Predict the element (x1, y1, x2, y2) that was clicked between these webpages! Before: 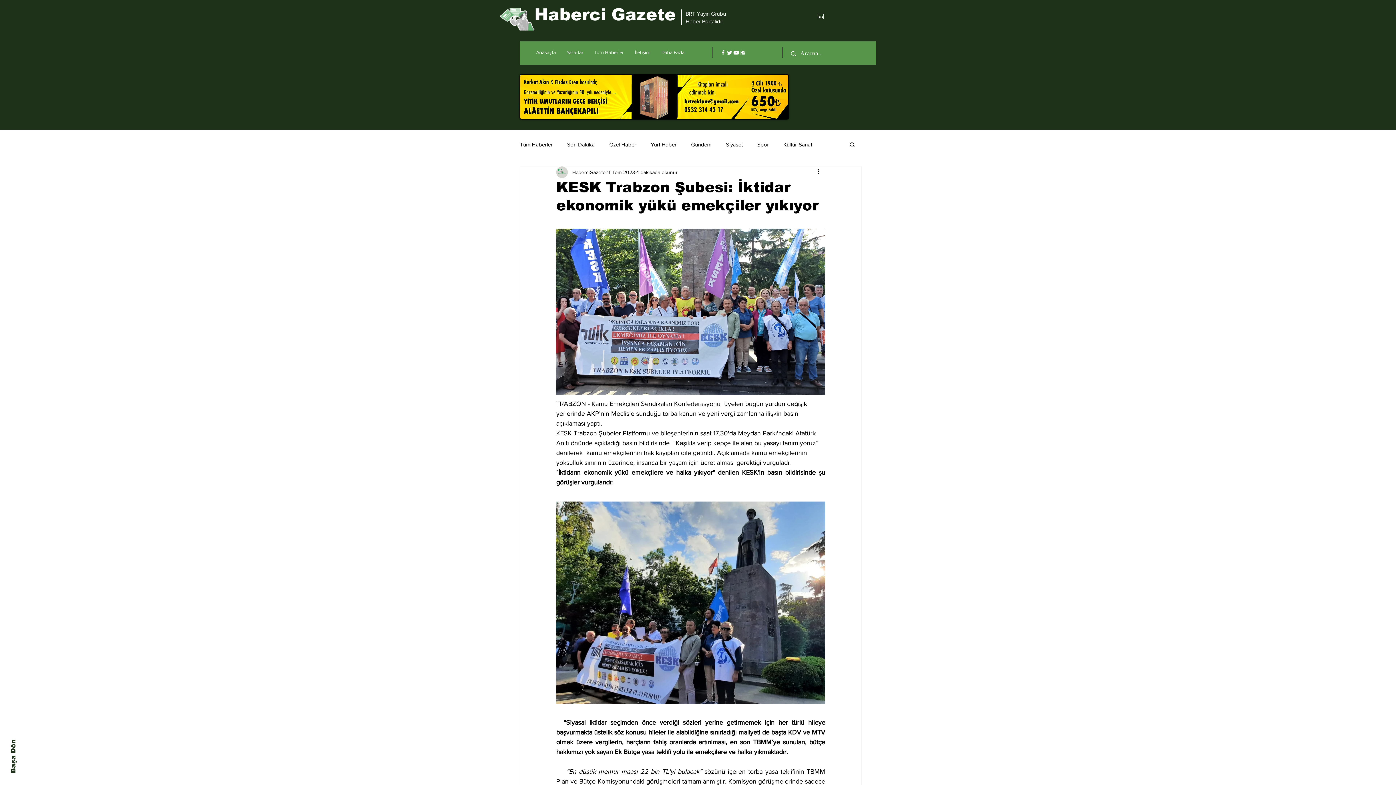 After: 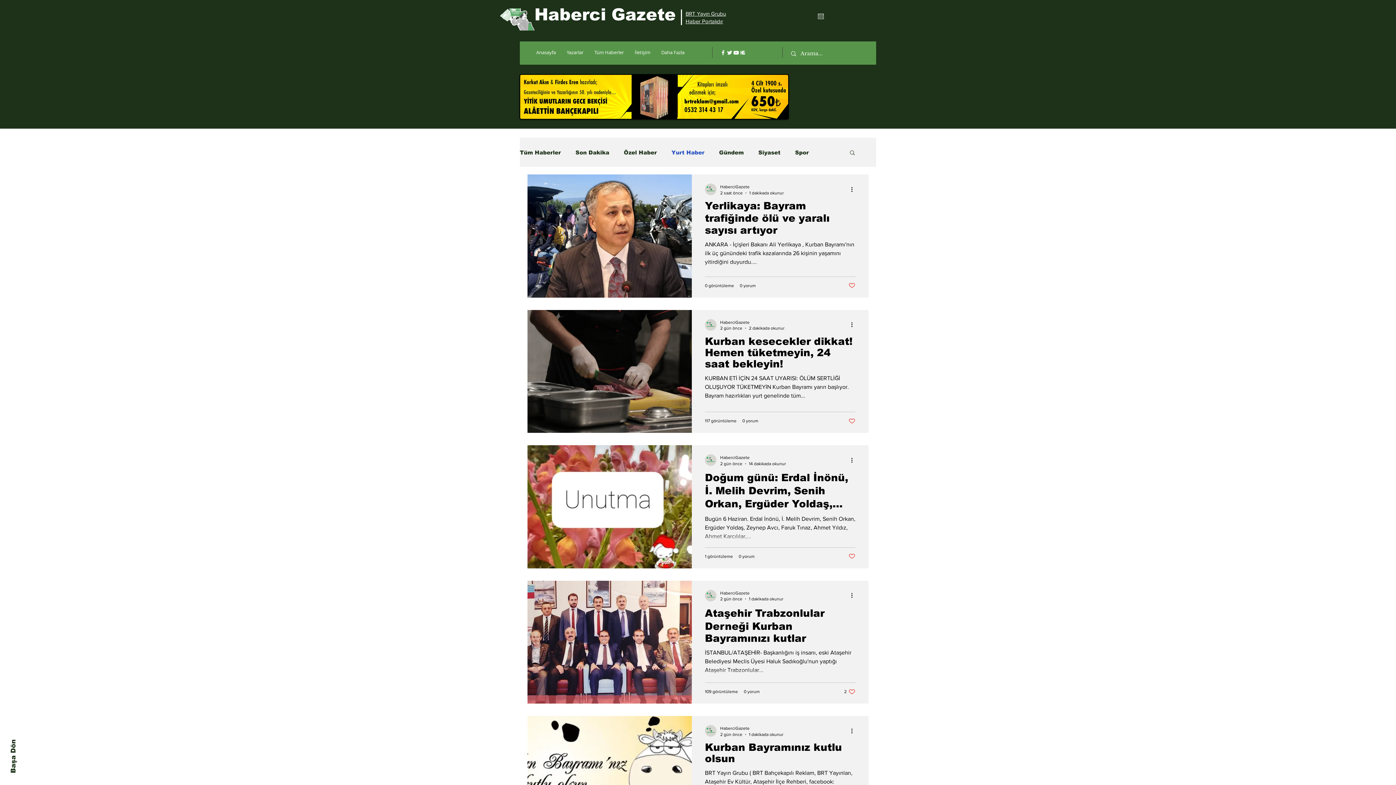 Action: bbox: (650, 140, 676, 148) label: Yurt Haber